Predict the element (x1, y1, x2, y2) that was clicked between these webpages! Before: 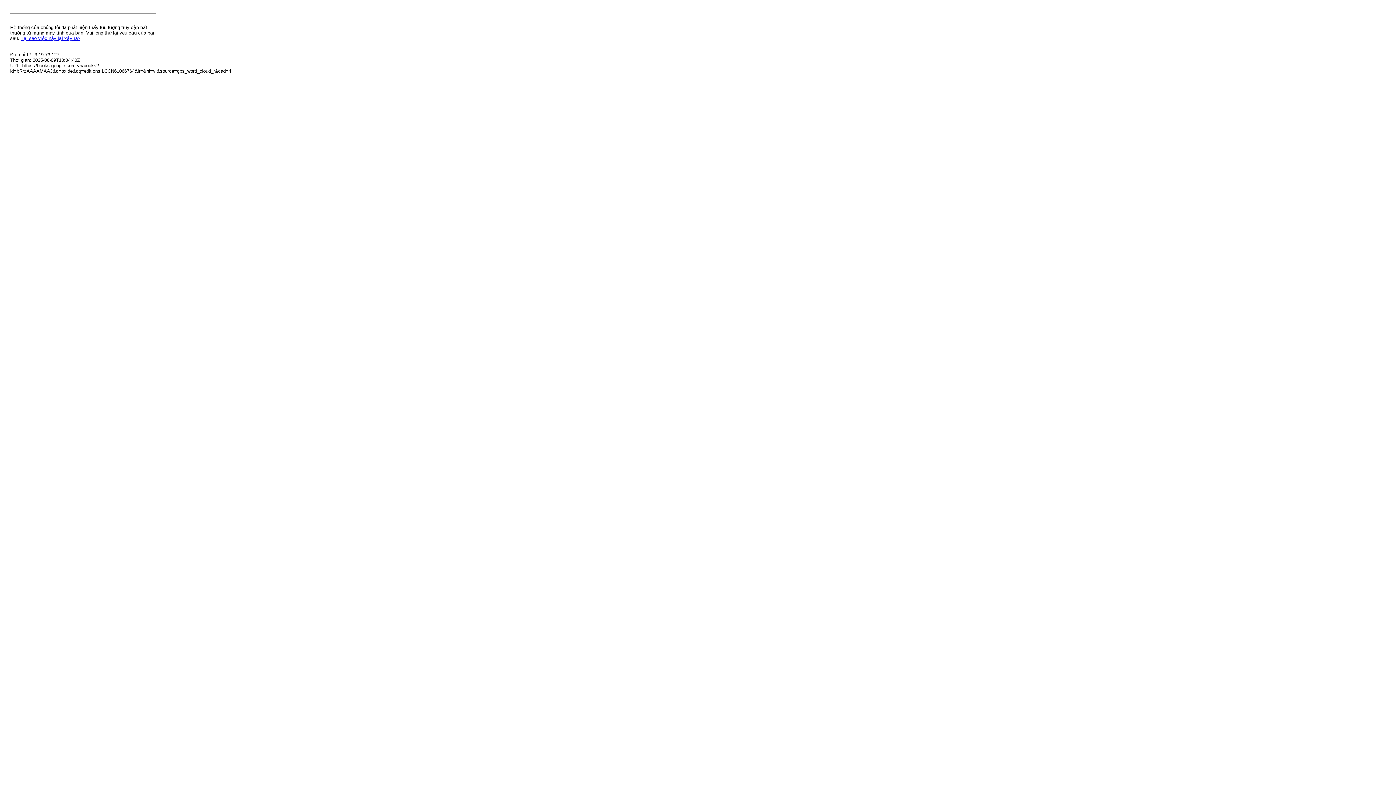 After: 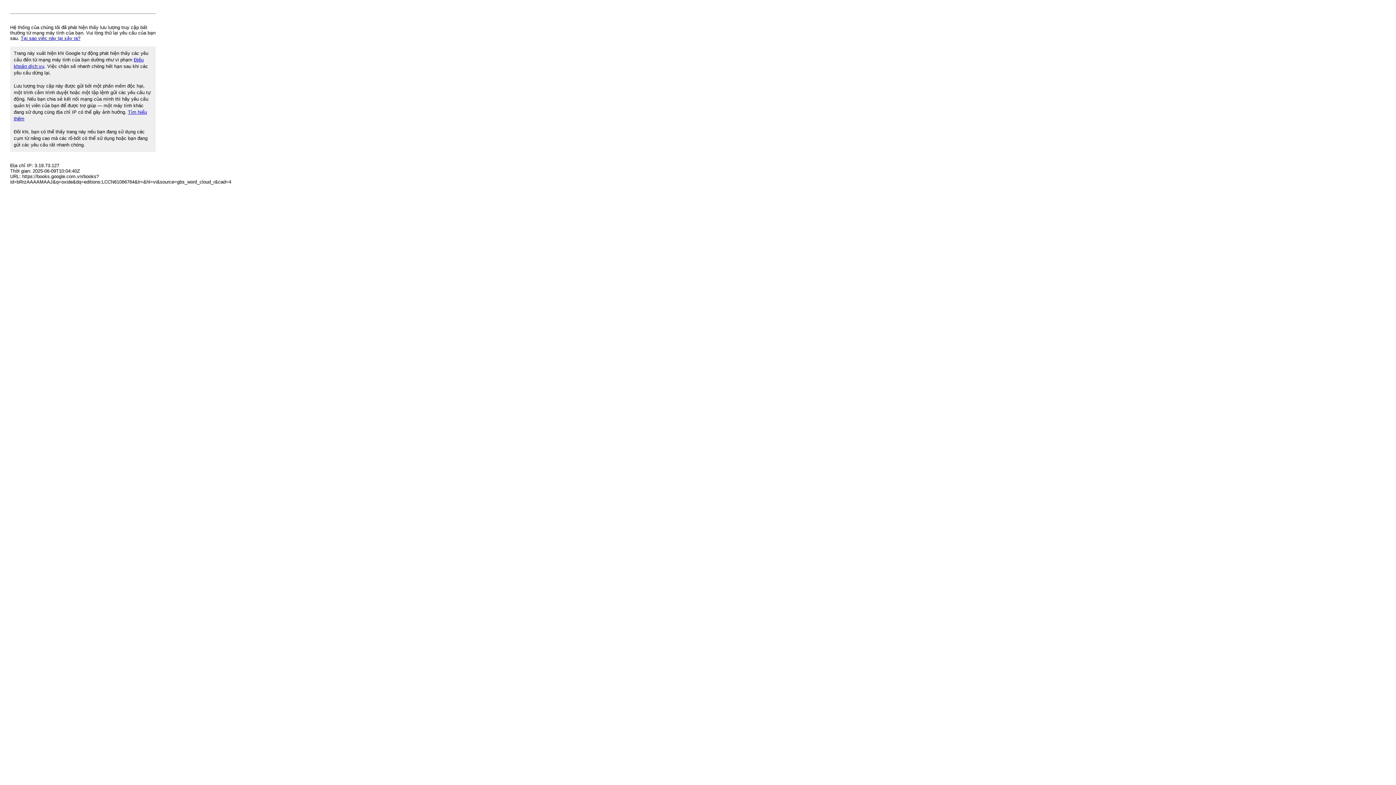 Action: bbox: (20, 35, 80, 41) label: Tại sao việc này lại xảy ra?